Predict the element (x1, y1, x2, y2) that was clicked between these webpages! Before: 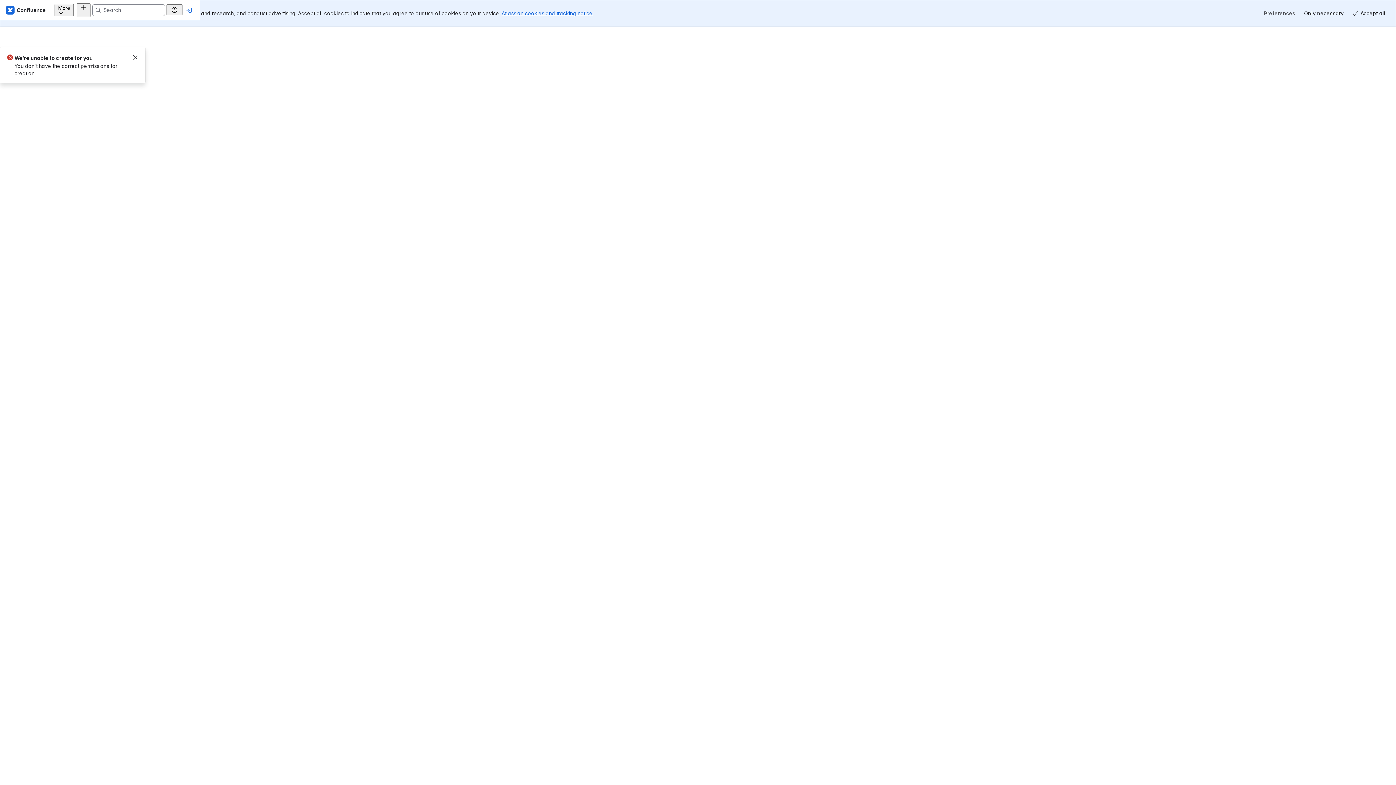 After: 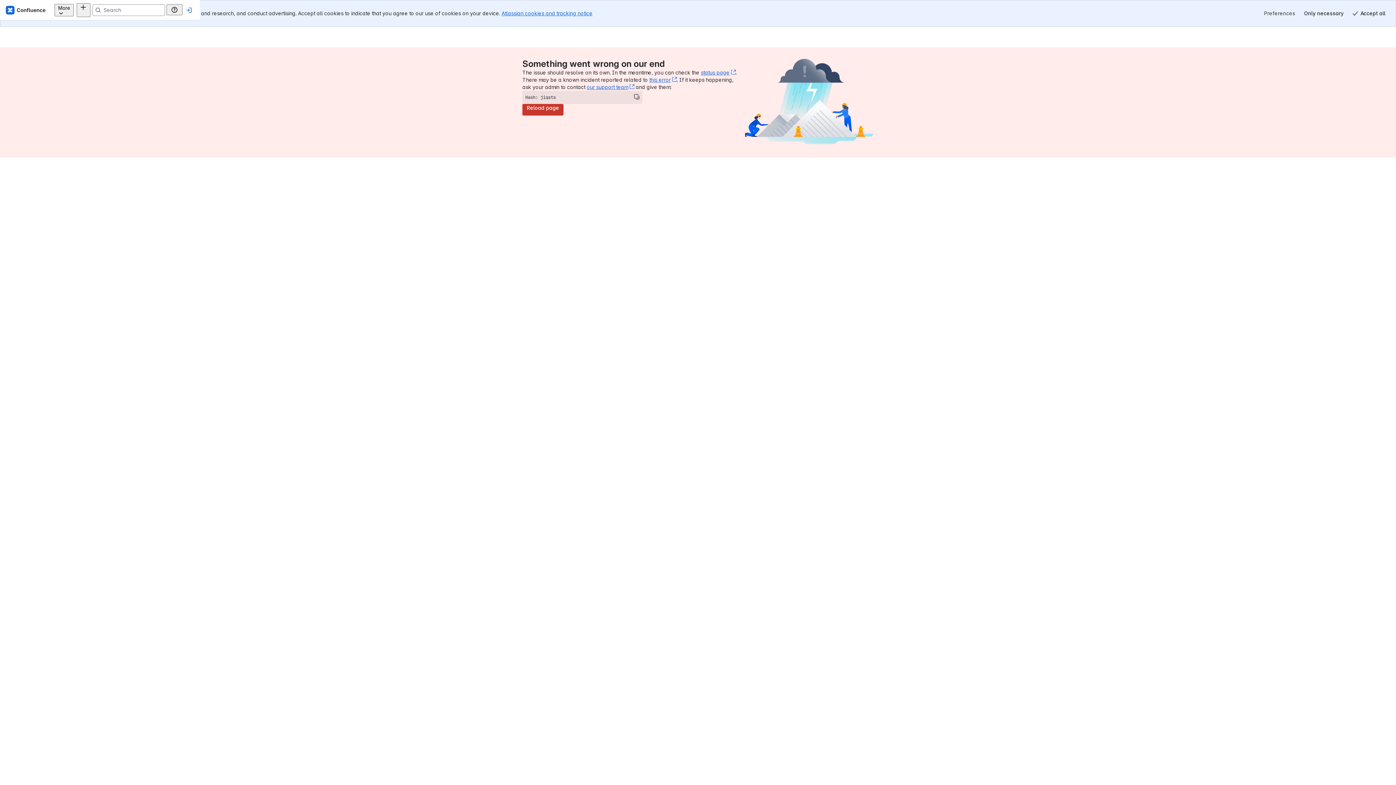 Action: label: Dismiss bbox: (130, 26, 139, 34)